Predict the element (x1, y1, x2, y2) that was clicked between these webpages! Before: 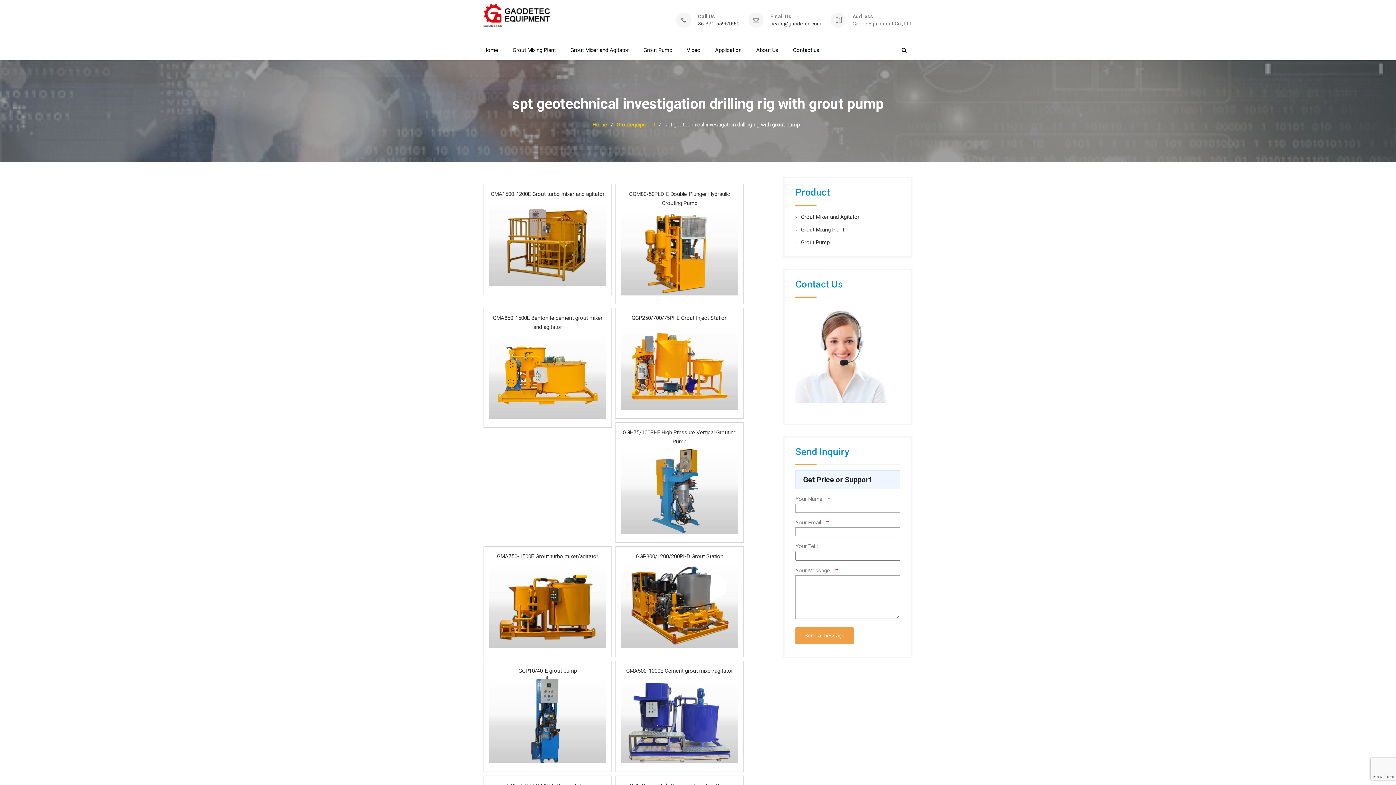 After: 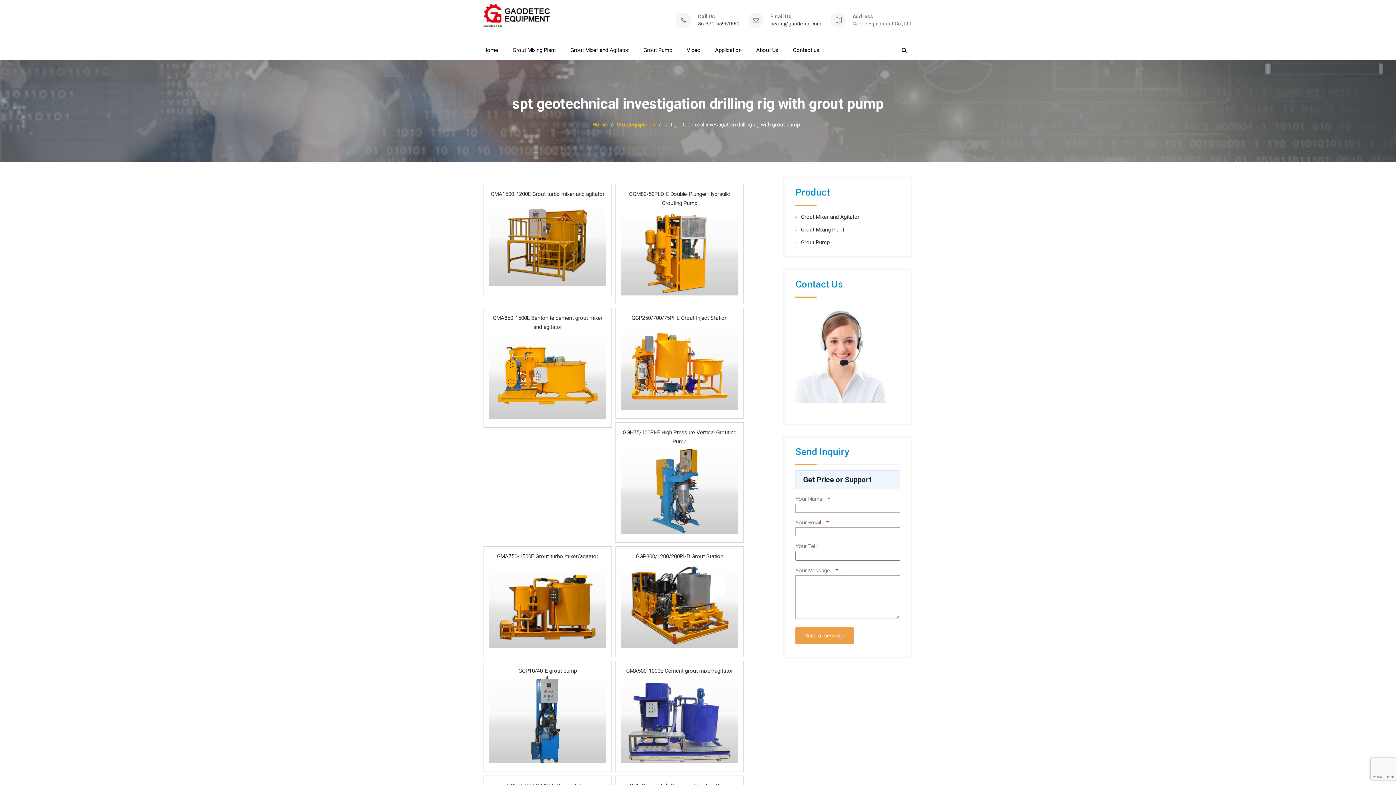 Action: bbox: (621, 290, 738, 296)